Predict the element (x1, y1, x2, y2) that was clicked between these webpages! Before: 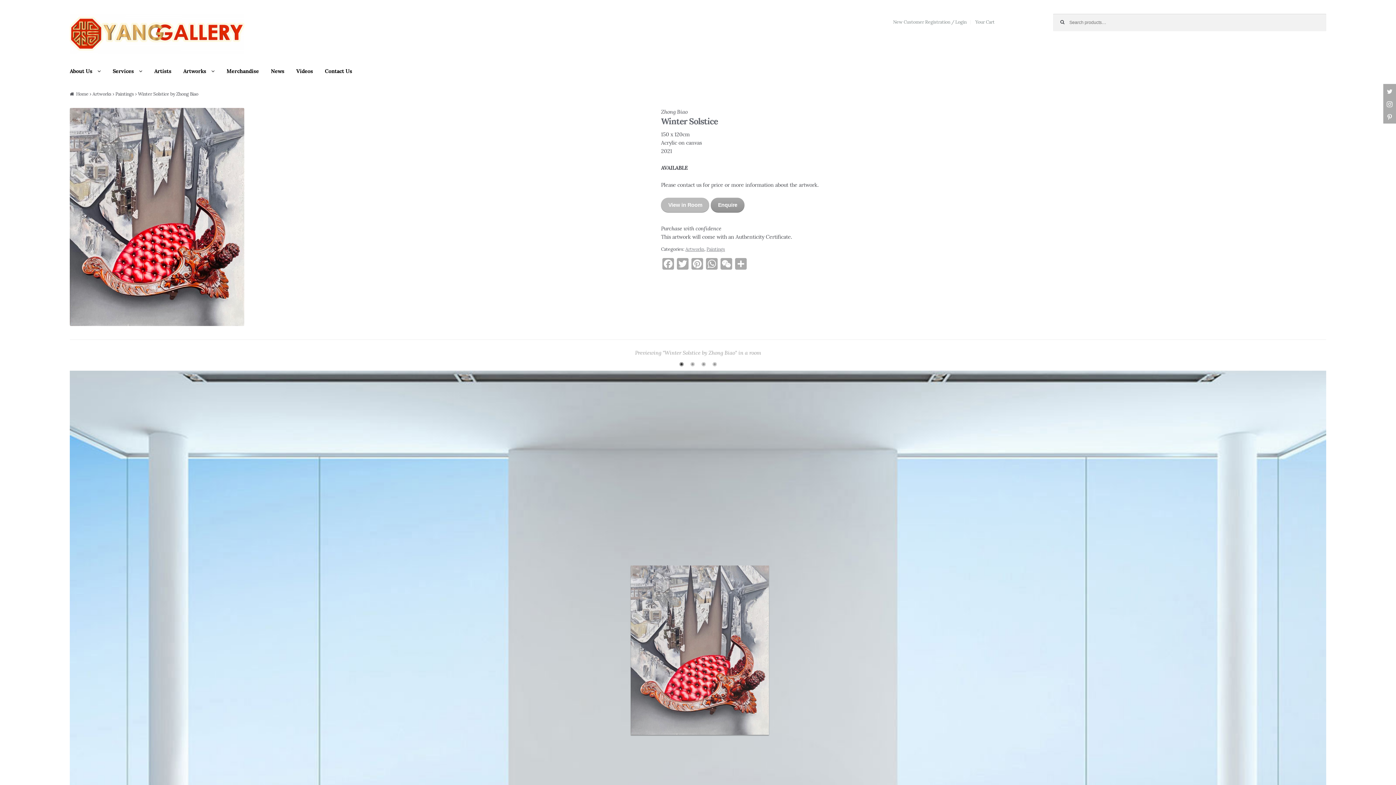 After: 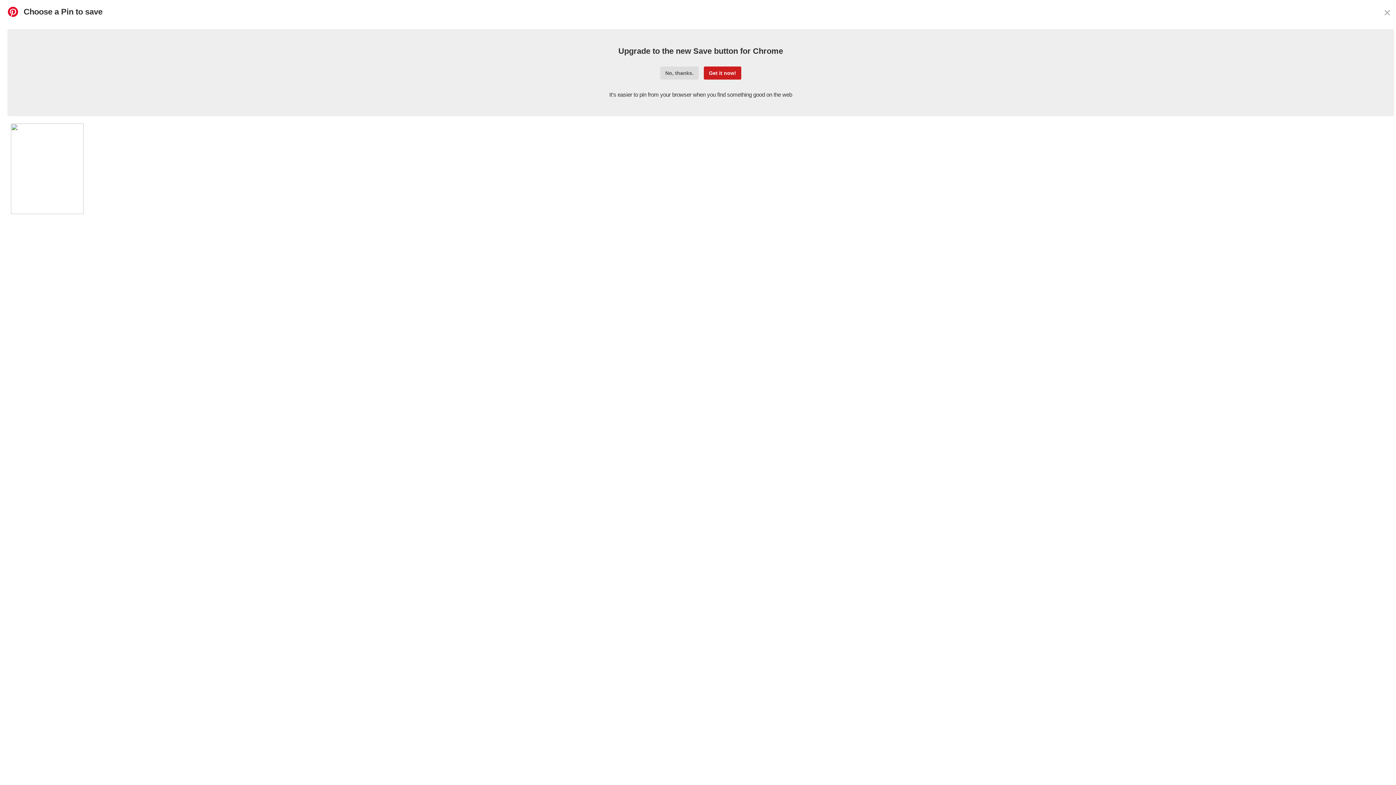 Action: bbox: (690, 258, 704, 271) label: Pinterest